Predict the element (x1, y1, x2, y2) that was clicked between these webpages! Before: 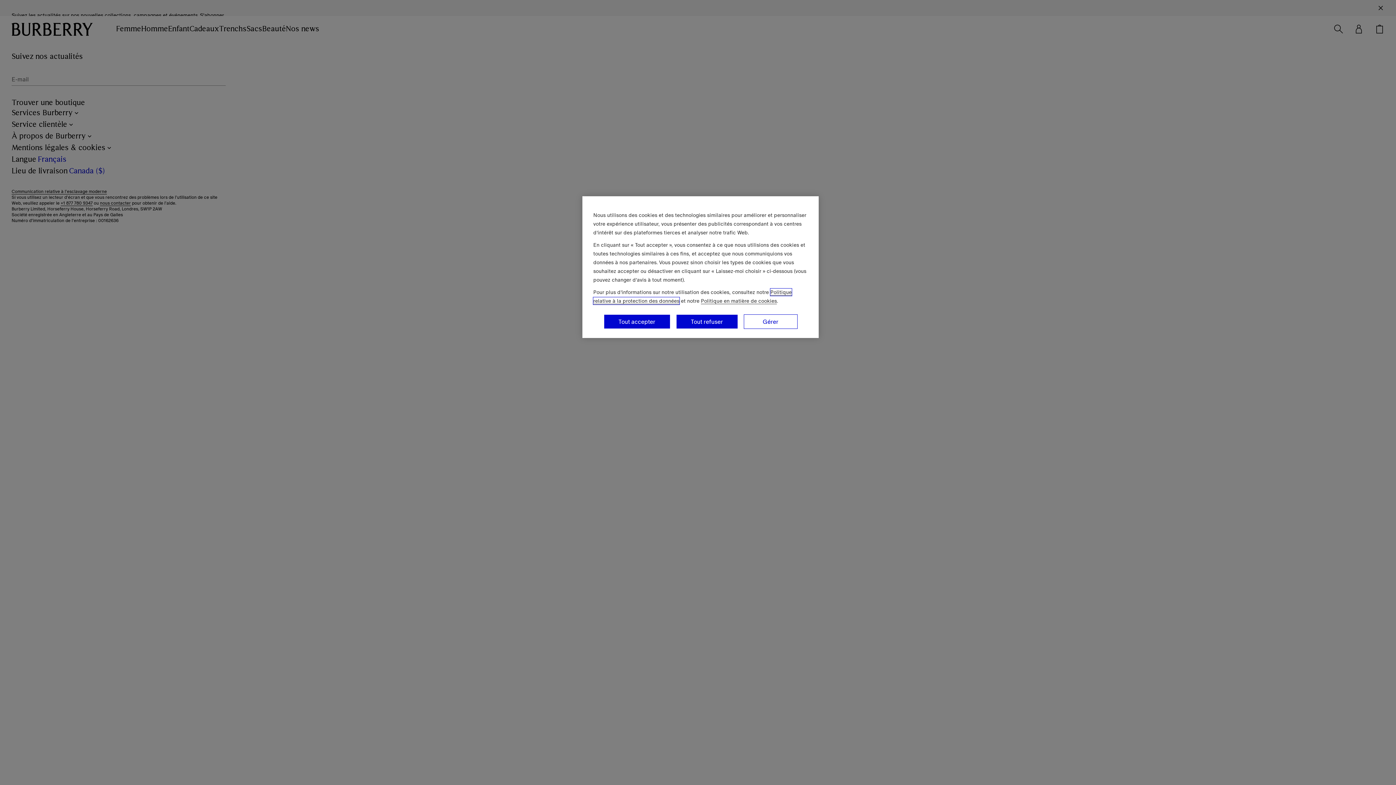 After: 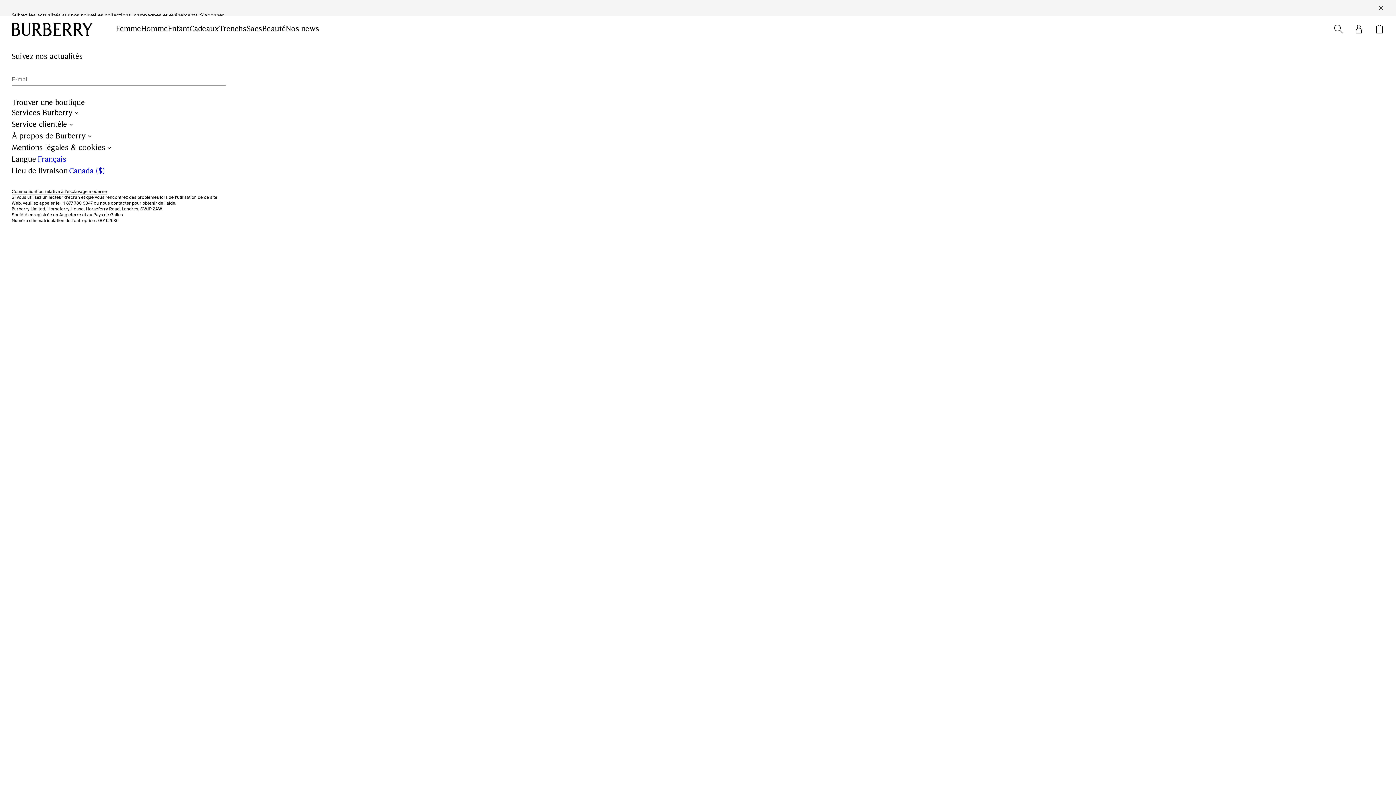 Action: bbox: (603, 314, 670, 329) label: Tout accepter